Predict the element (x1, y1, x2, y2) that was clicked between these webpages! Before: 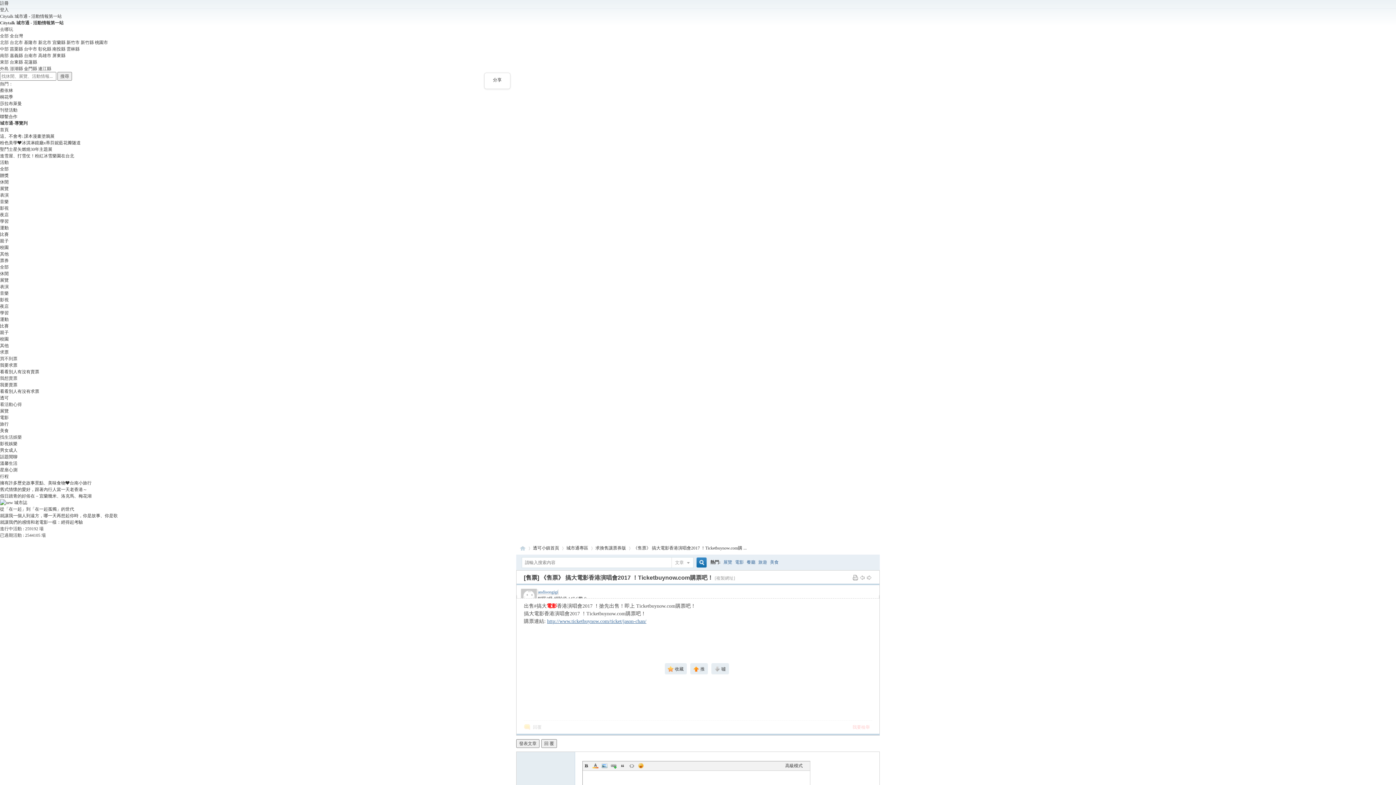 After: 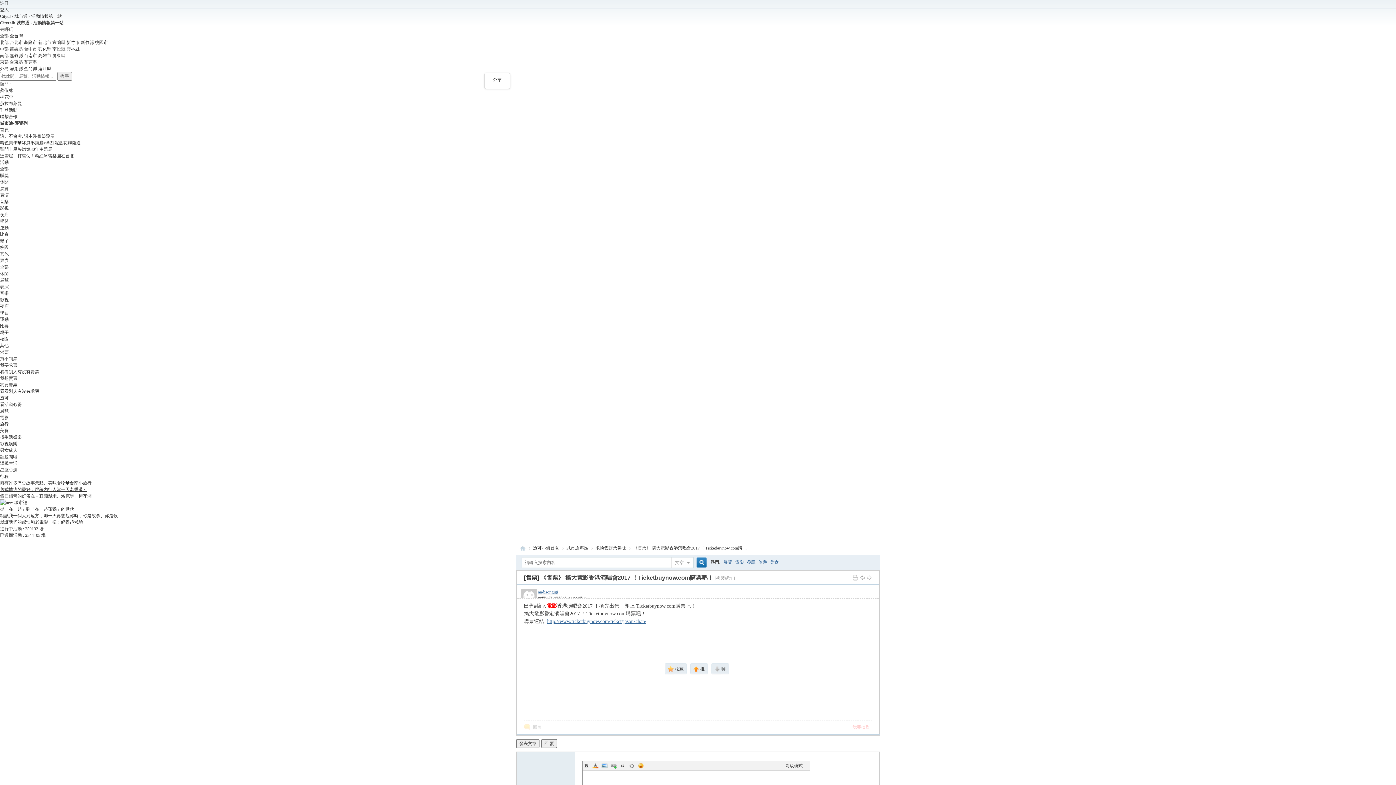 Action: label:  舊式情懷的愛好，跟著內行人當一天老香港～ bbox: (0, 487, 87, 492)